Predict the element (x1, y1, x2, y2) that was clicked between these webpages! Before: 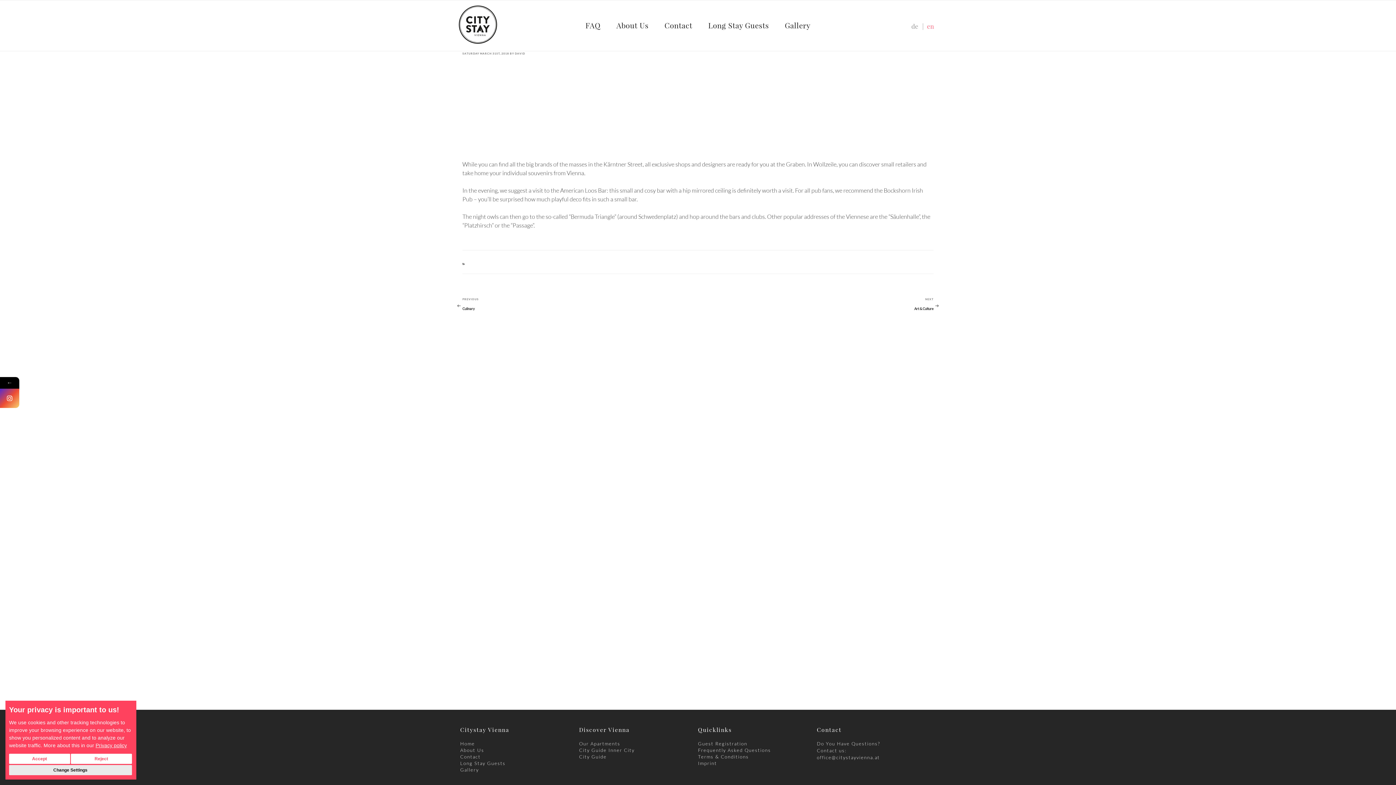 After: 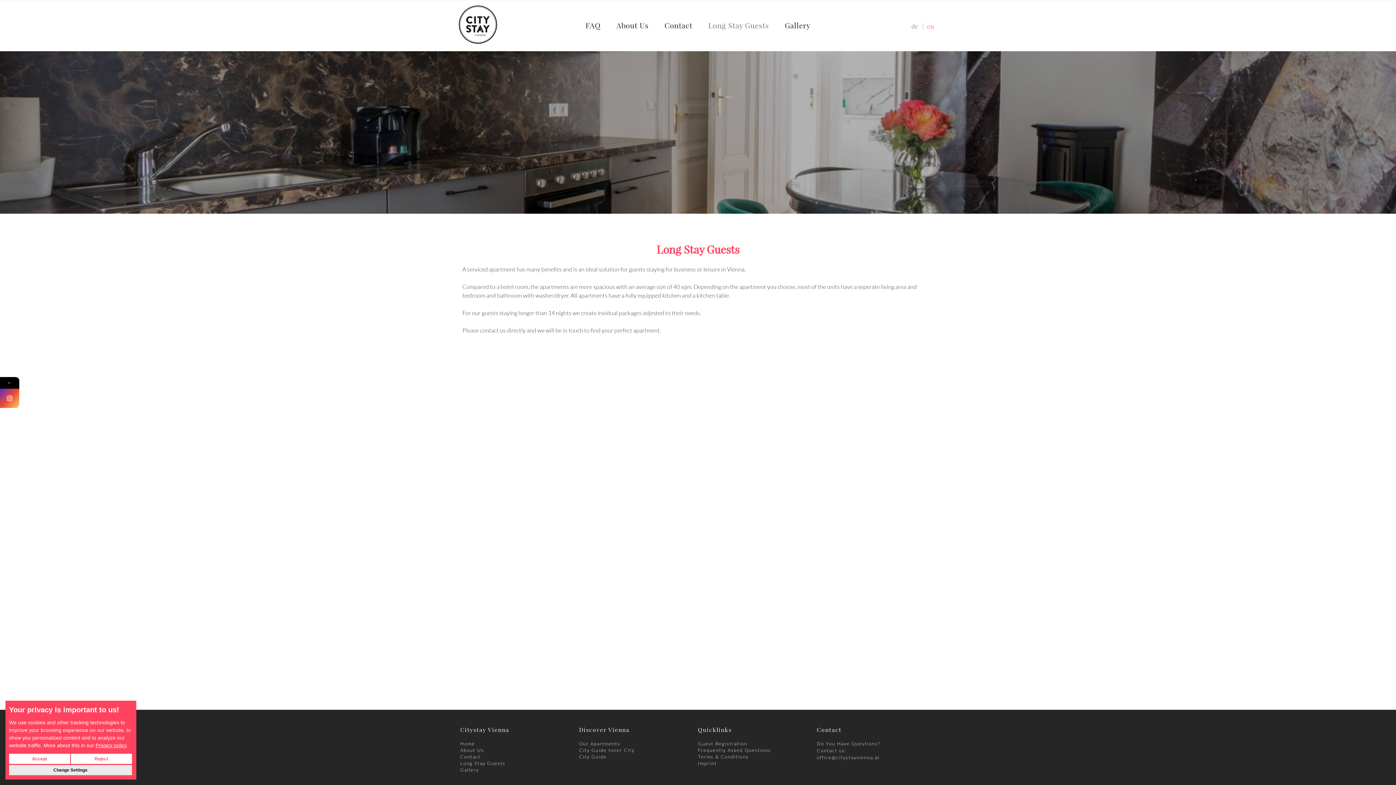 Action: bbox: (460, 760, 505, 766) label: Long Stay Guests